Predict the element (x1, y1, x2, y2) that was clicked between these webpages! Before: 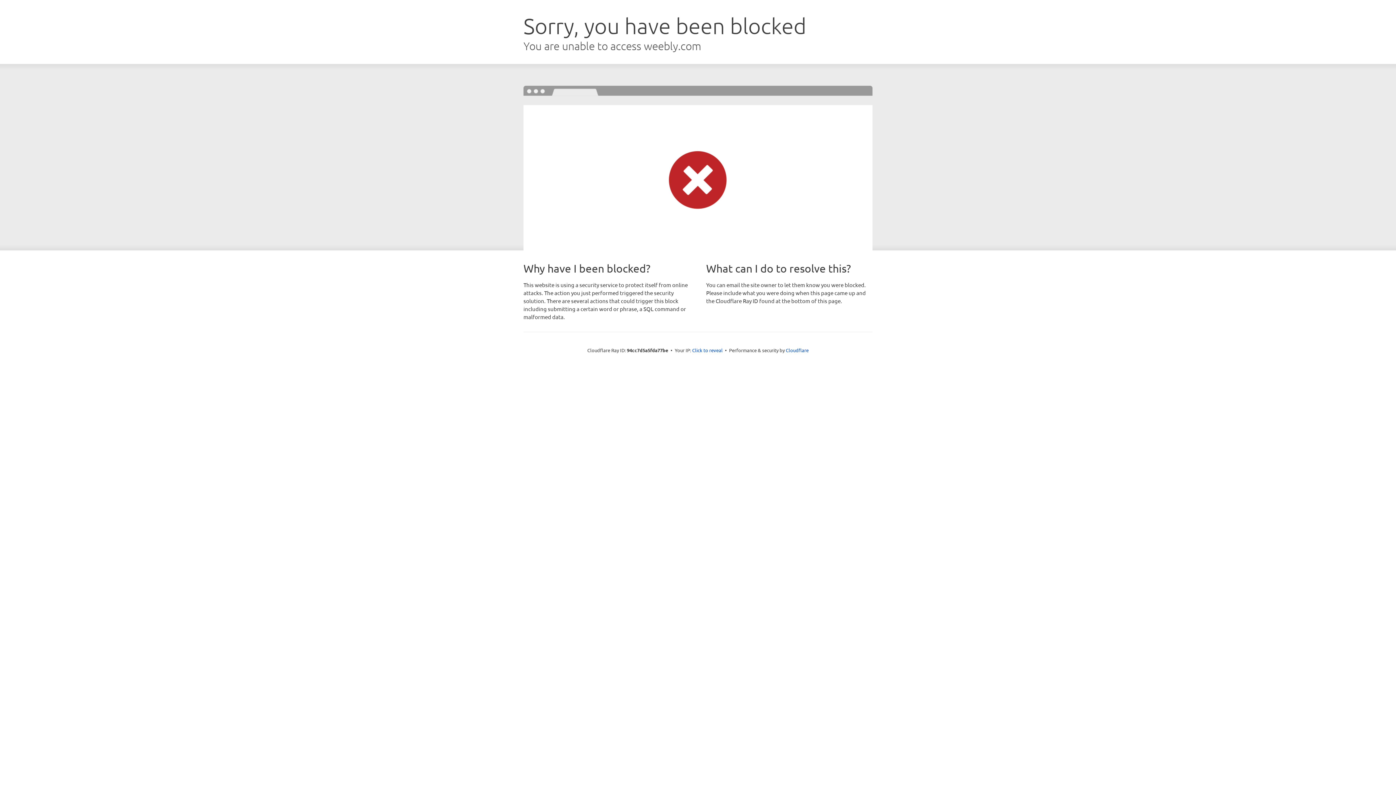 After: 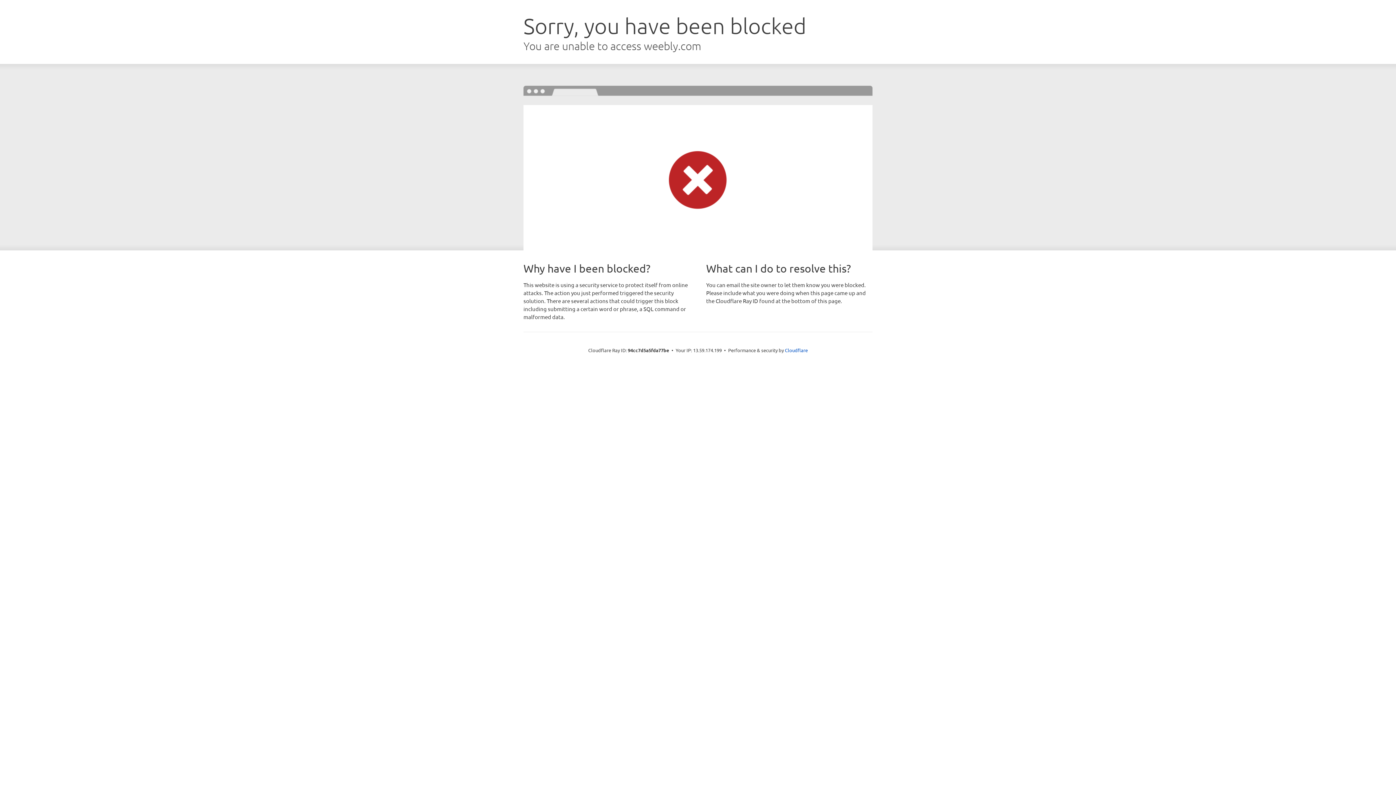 Action: label: Click to reveal bbox: (692, 346, 722, 353)